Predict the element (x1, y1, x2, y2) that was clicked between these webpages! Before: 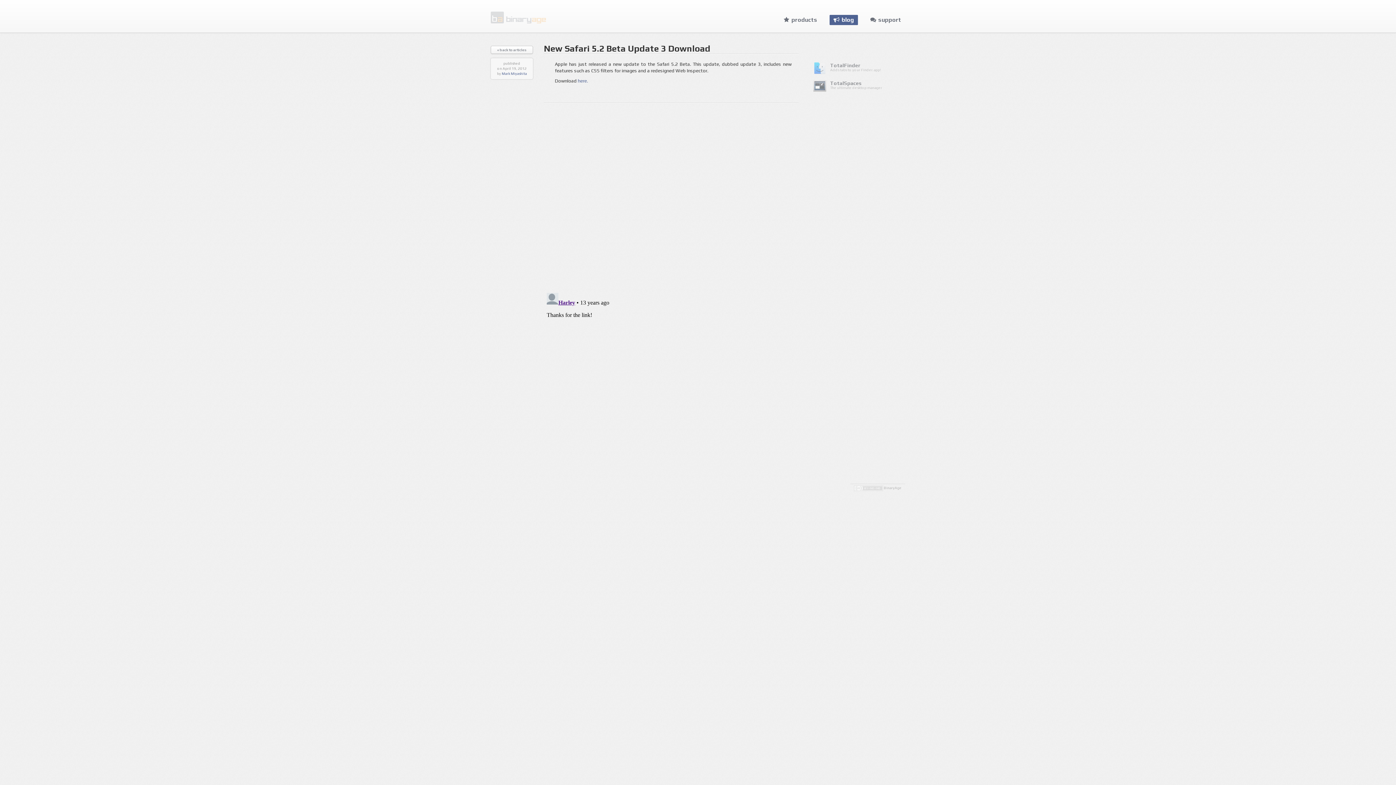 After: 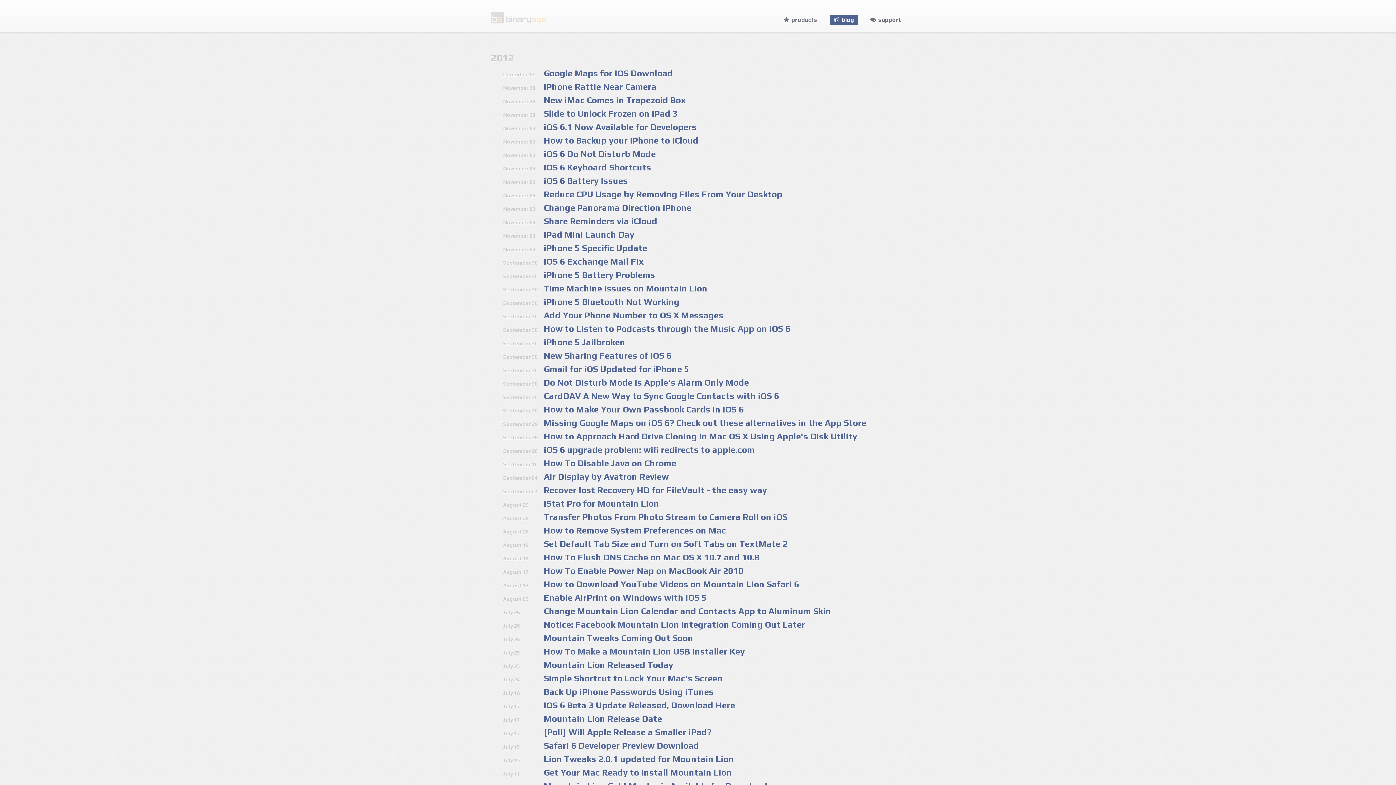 Action: label: « back to articles bbox: (490, 45, 533, 53)